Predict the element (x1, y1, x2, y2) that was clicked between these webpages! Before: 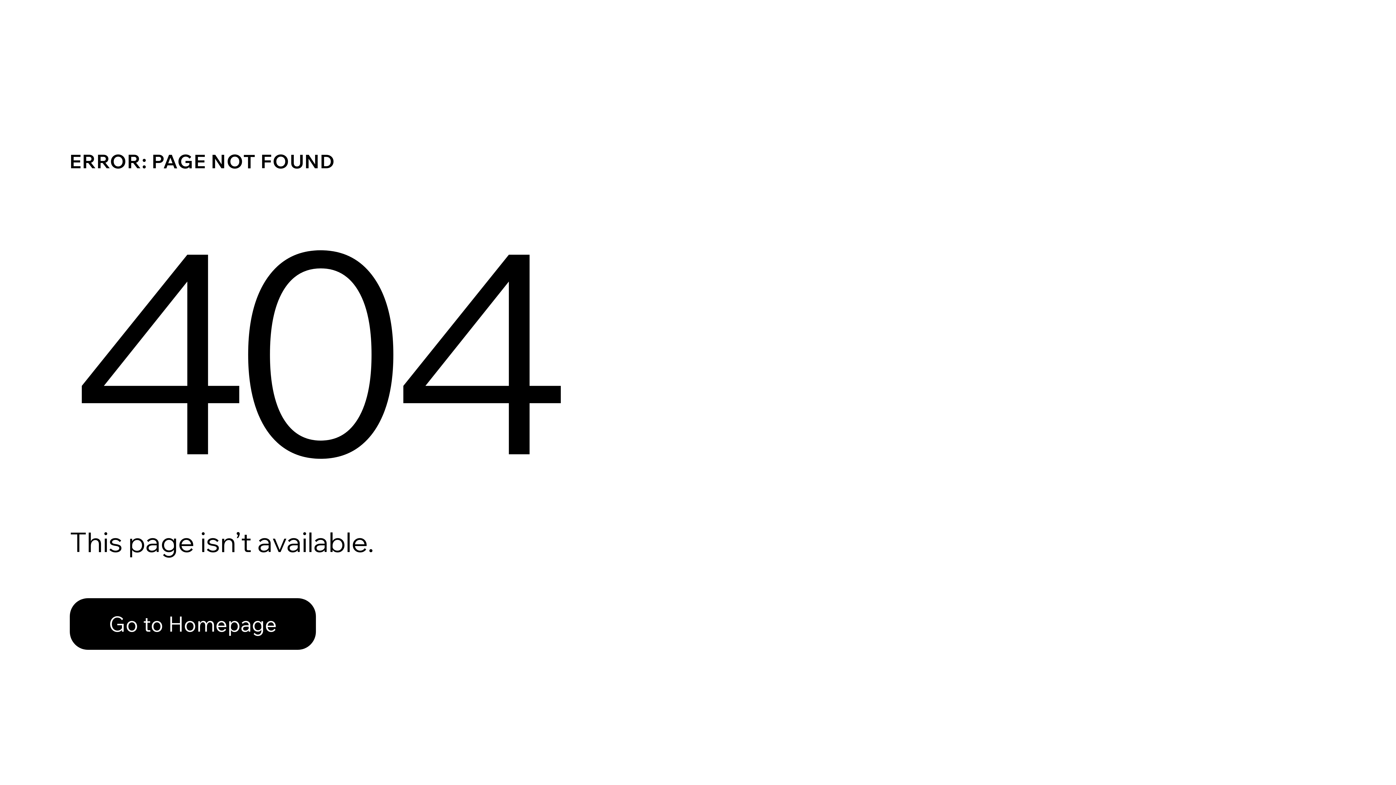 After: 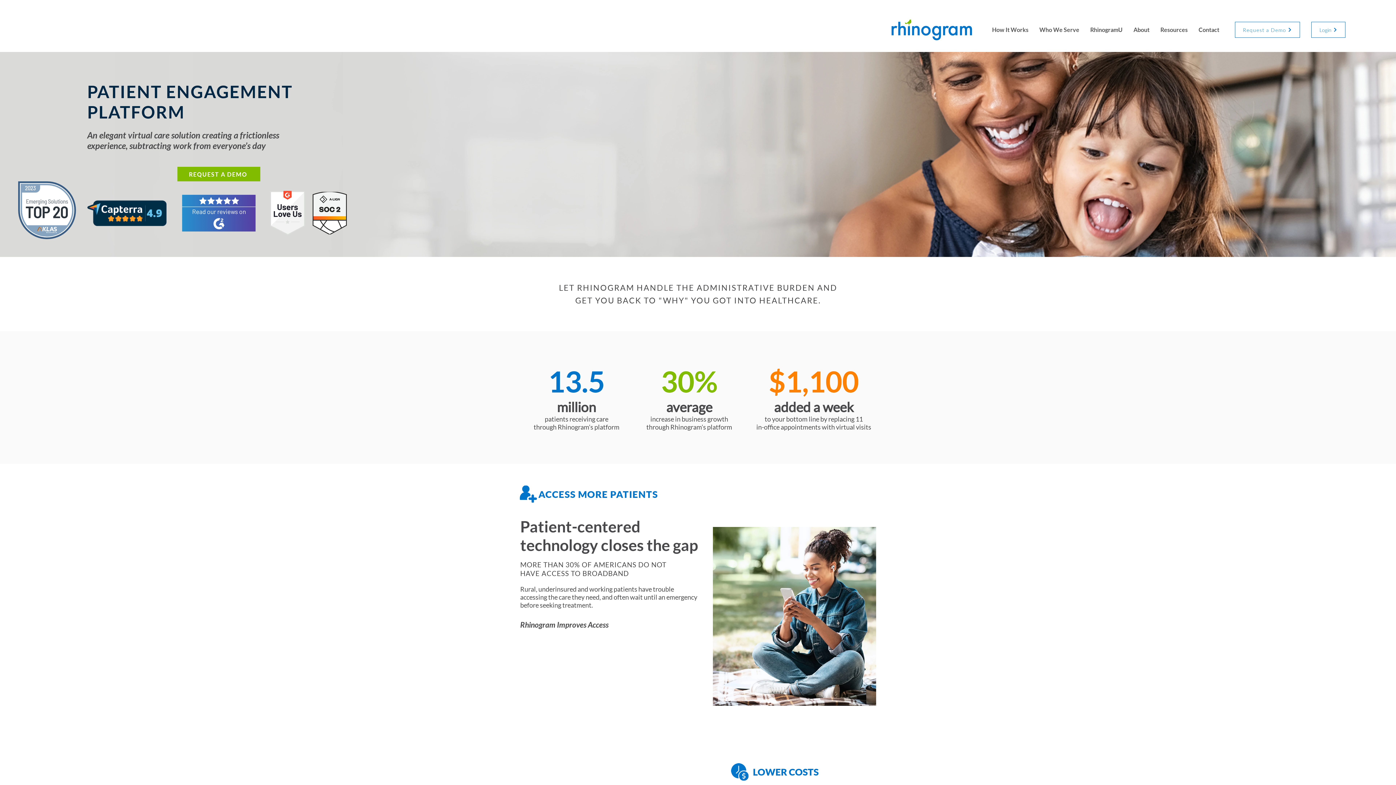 Action: label: Go to Homepage bbox: (69, 598, 316, 650)